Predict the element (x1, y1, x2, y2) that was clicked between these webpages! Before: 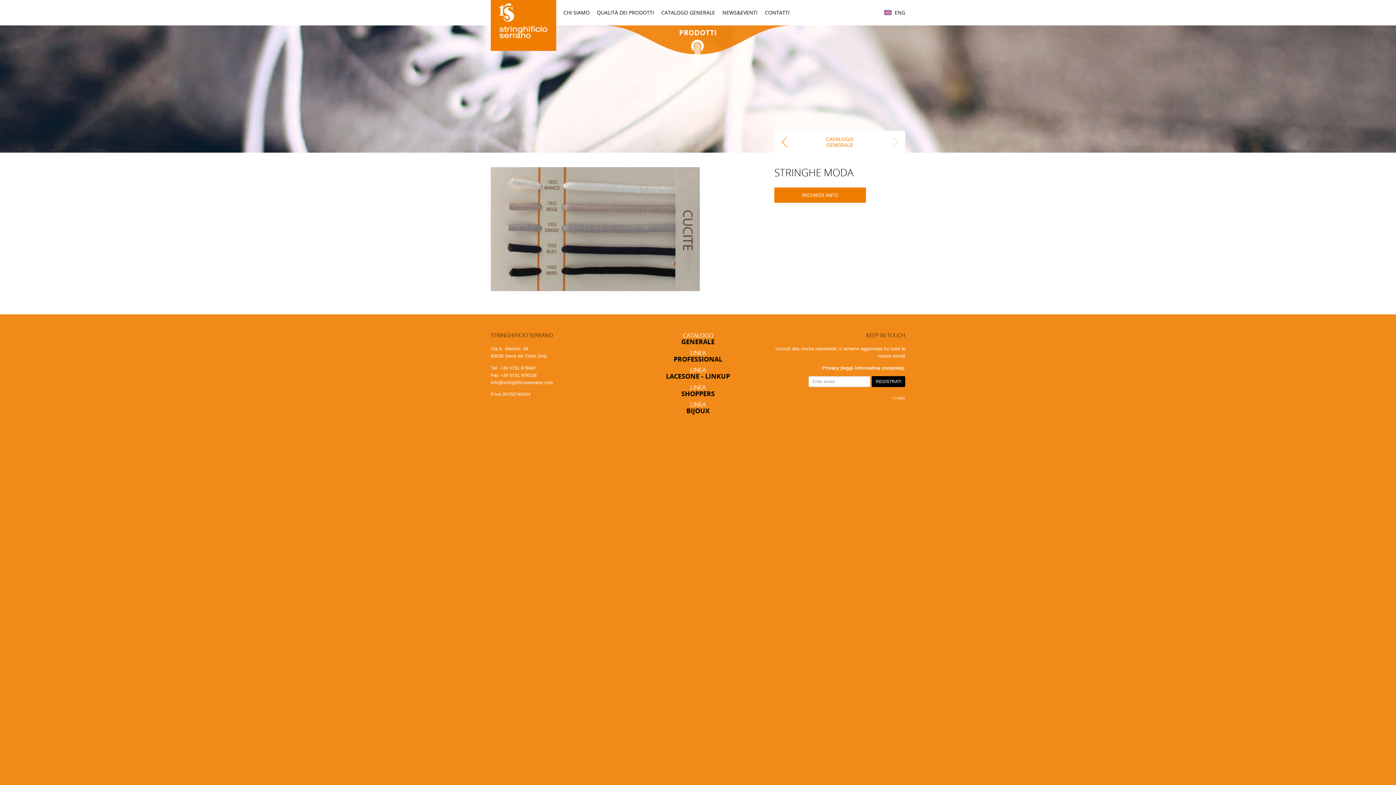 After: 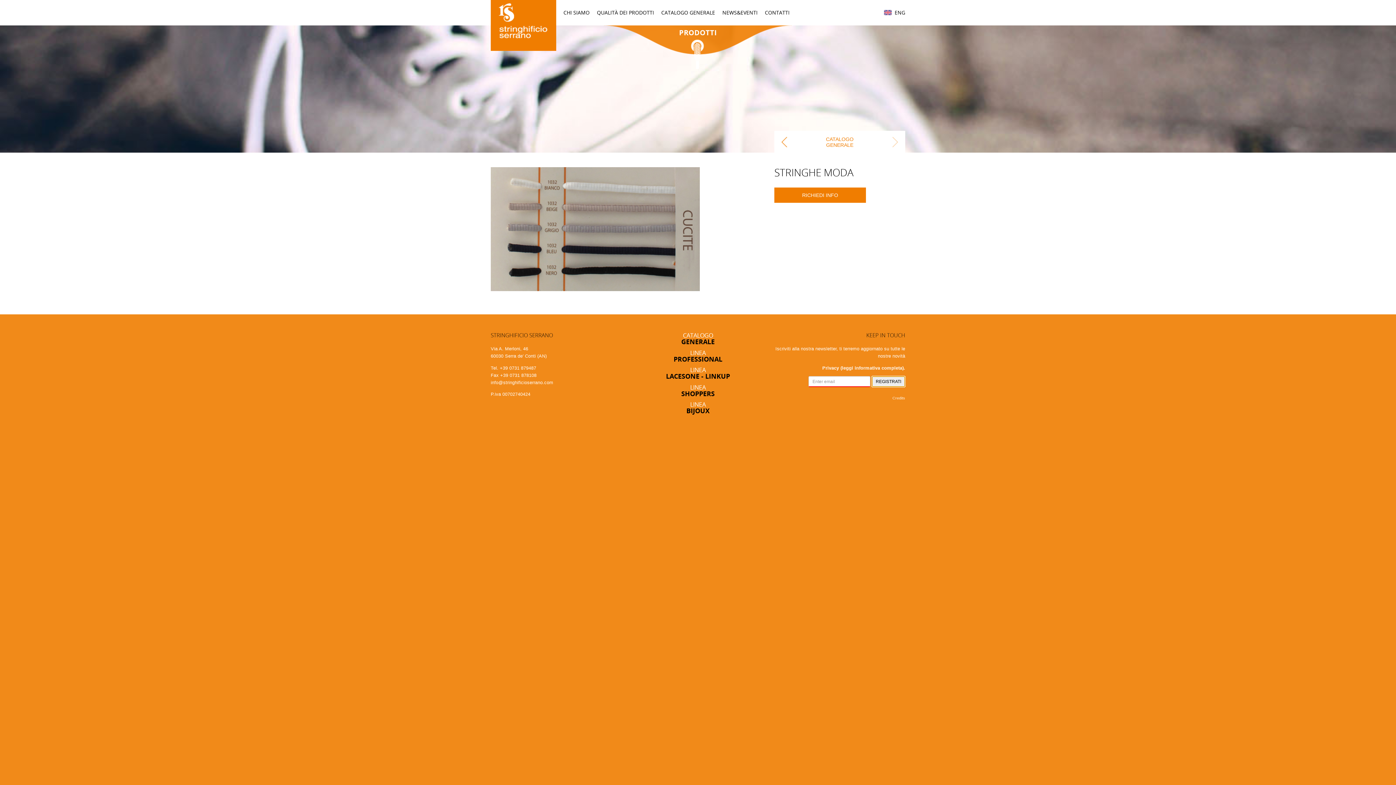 Action: bbox: (872, 376, 905, 387) label: REGISTRATI